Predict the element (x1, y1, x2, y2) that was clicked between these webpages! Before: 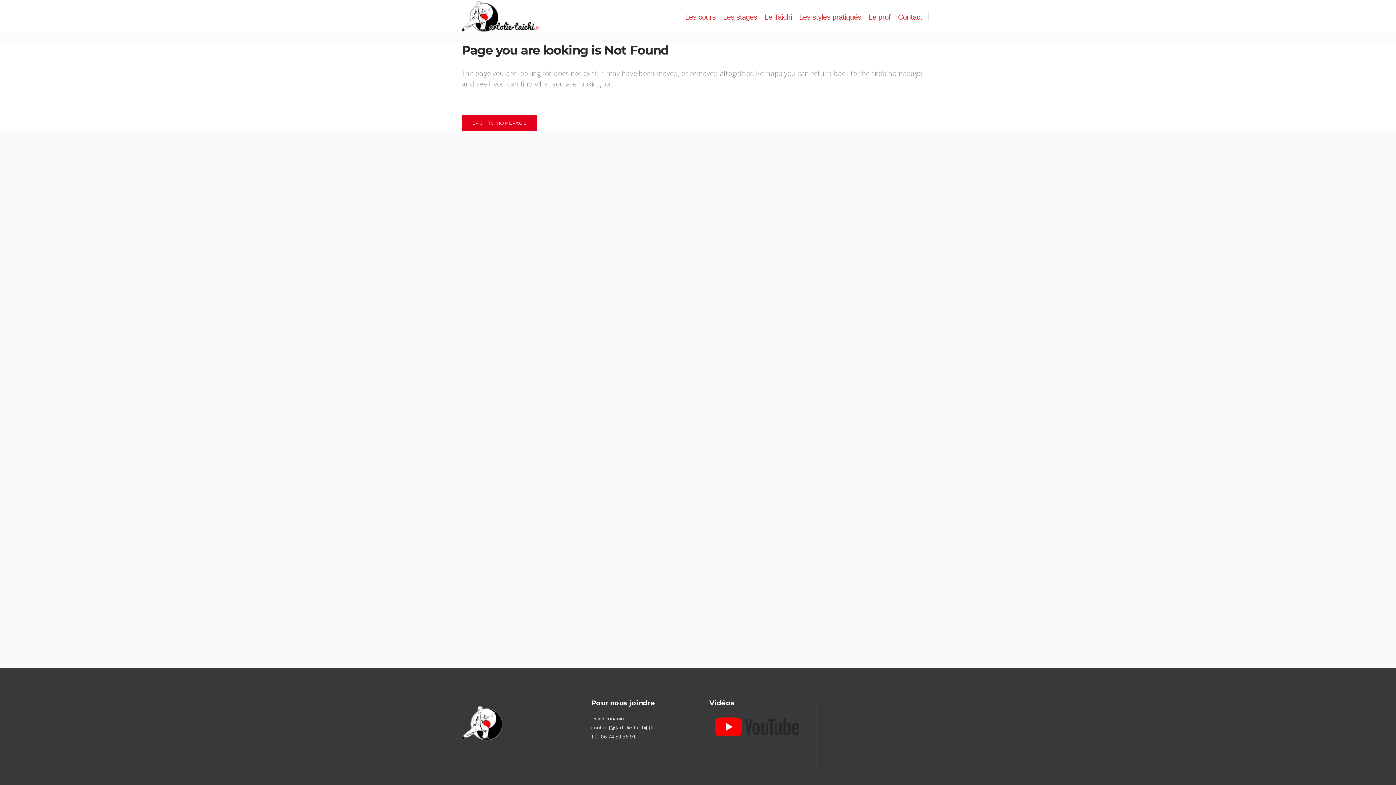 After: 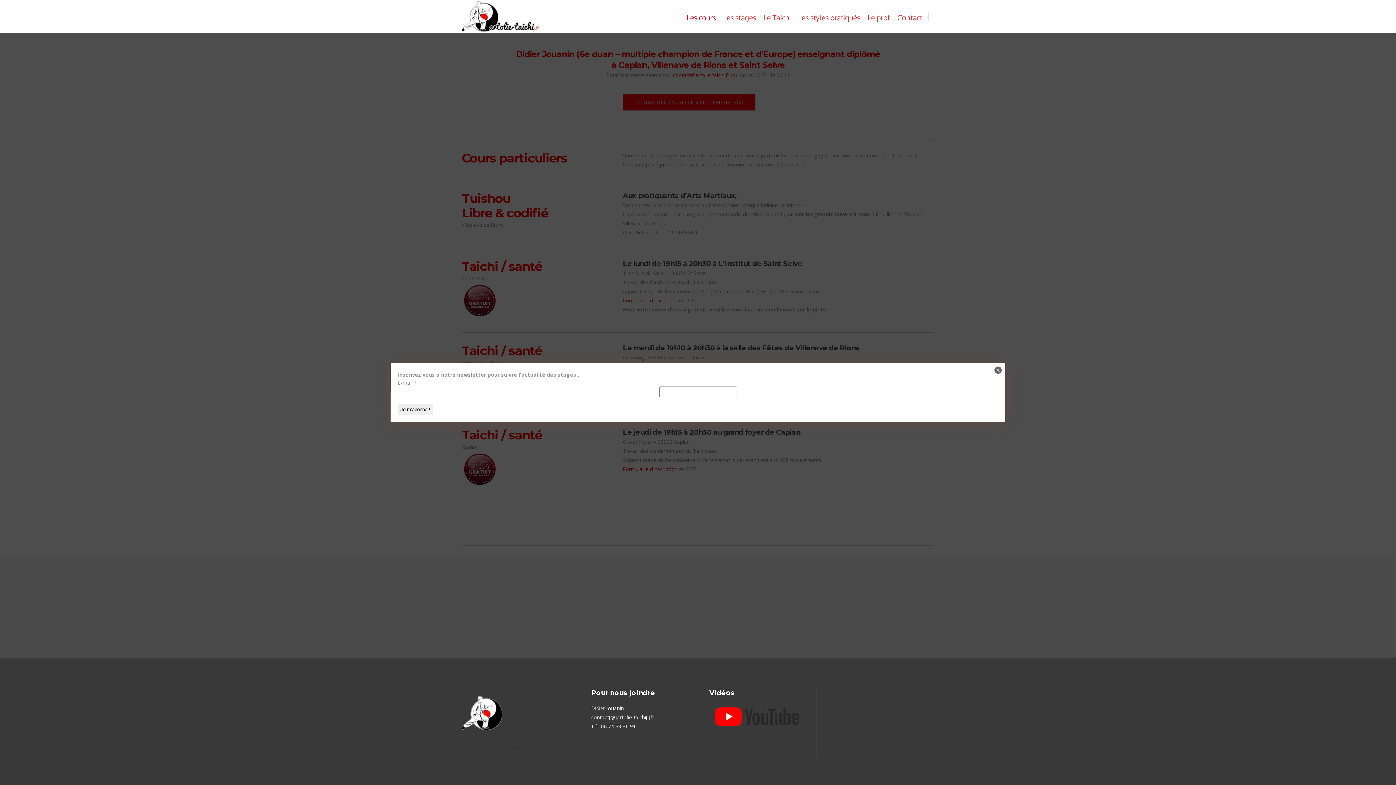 Action: bbox: (681, 0, 719, 32) label: Les cours
Les cours